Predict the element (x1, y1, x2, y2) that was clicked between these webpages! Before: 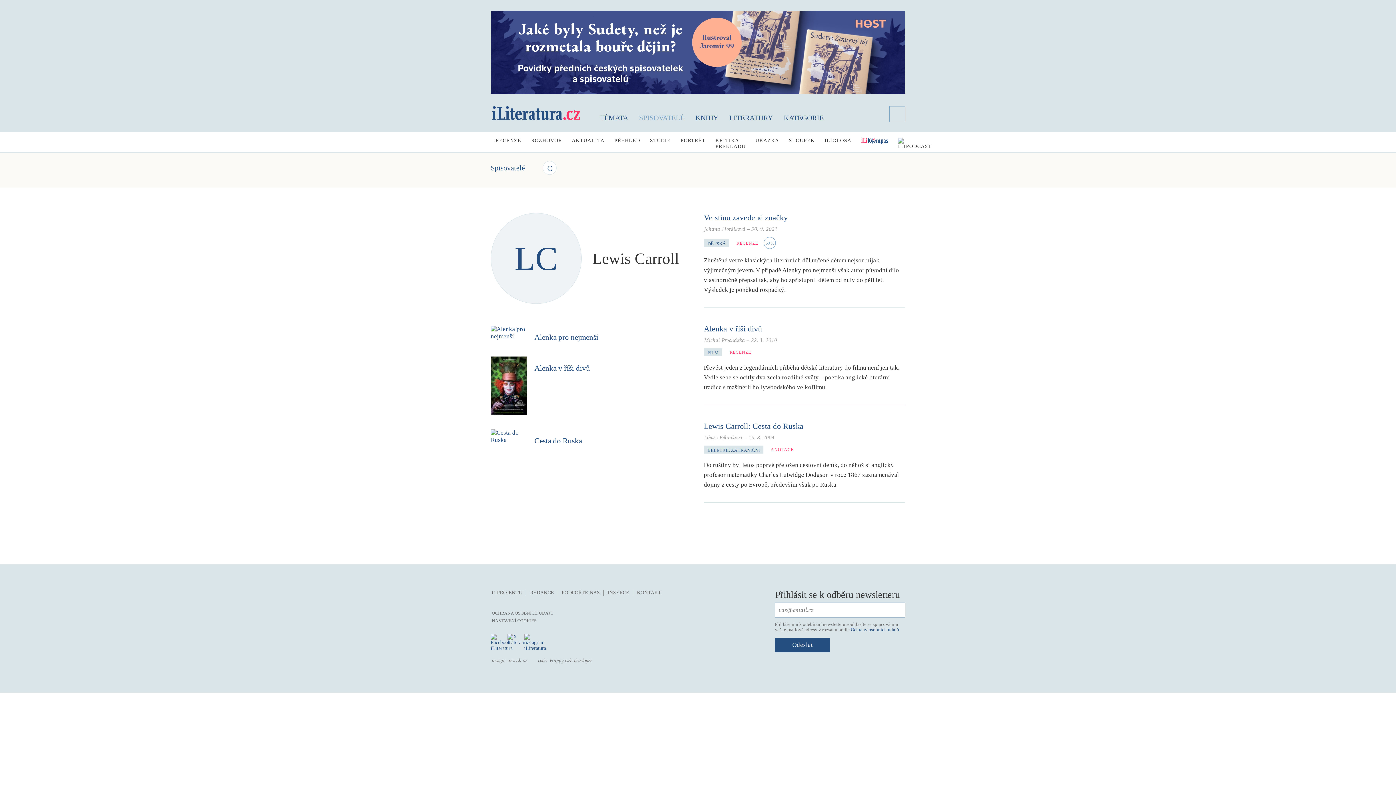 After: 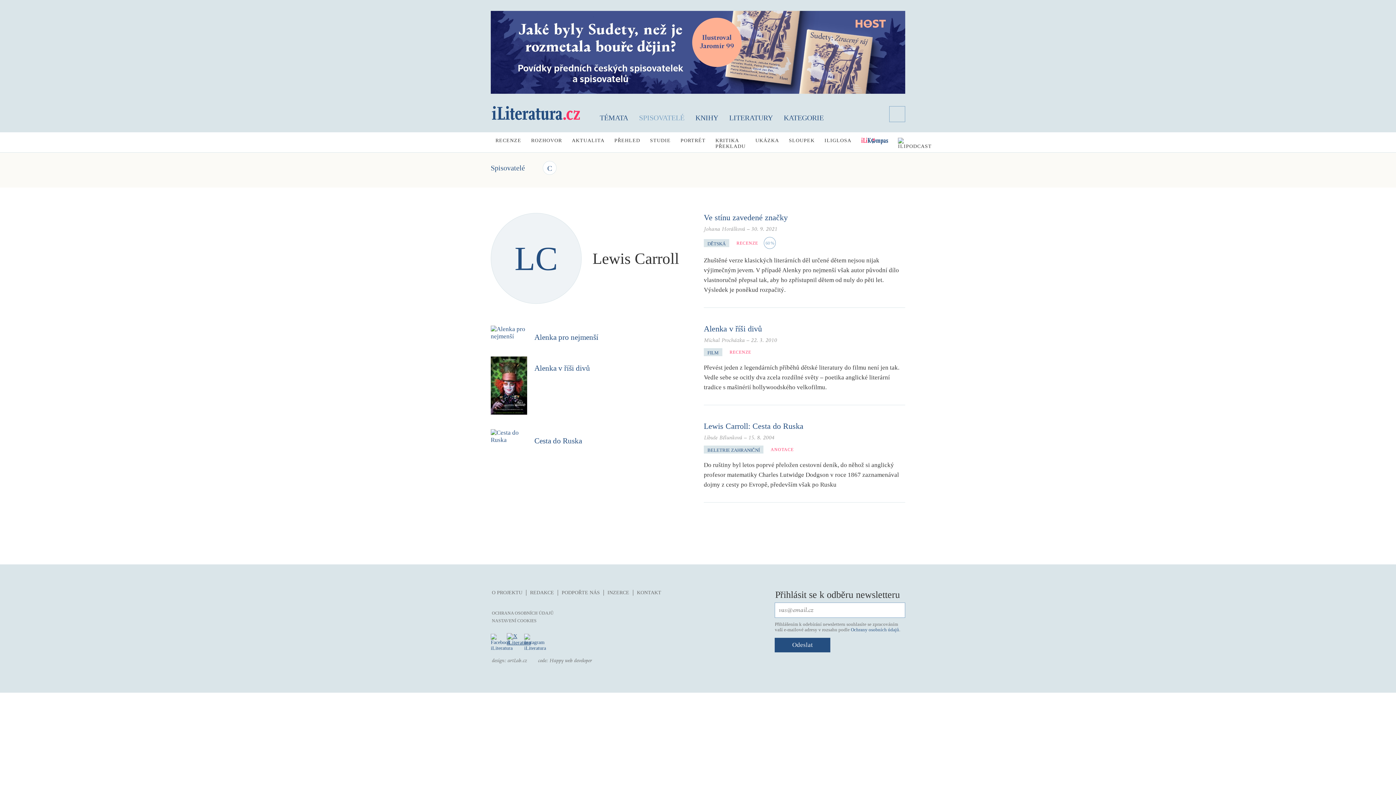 Action: bbox: (507, 634, 520, 647)